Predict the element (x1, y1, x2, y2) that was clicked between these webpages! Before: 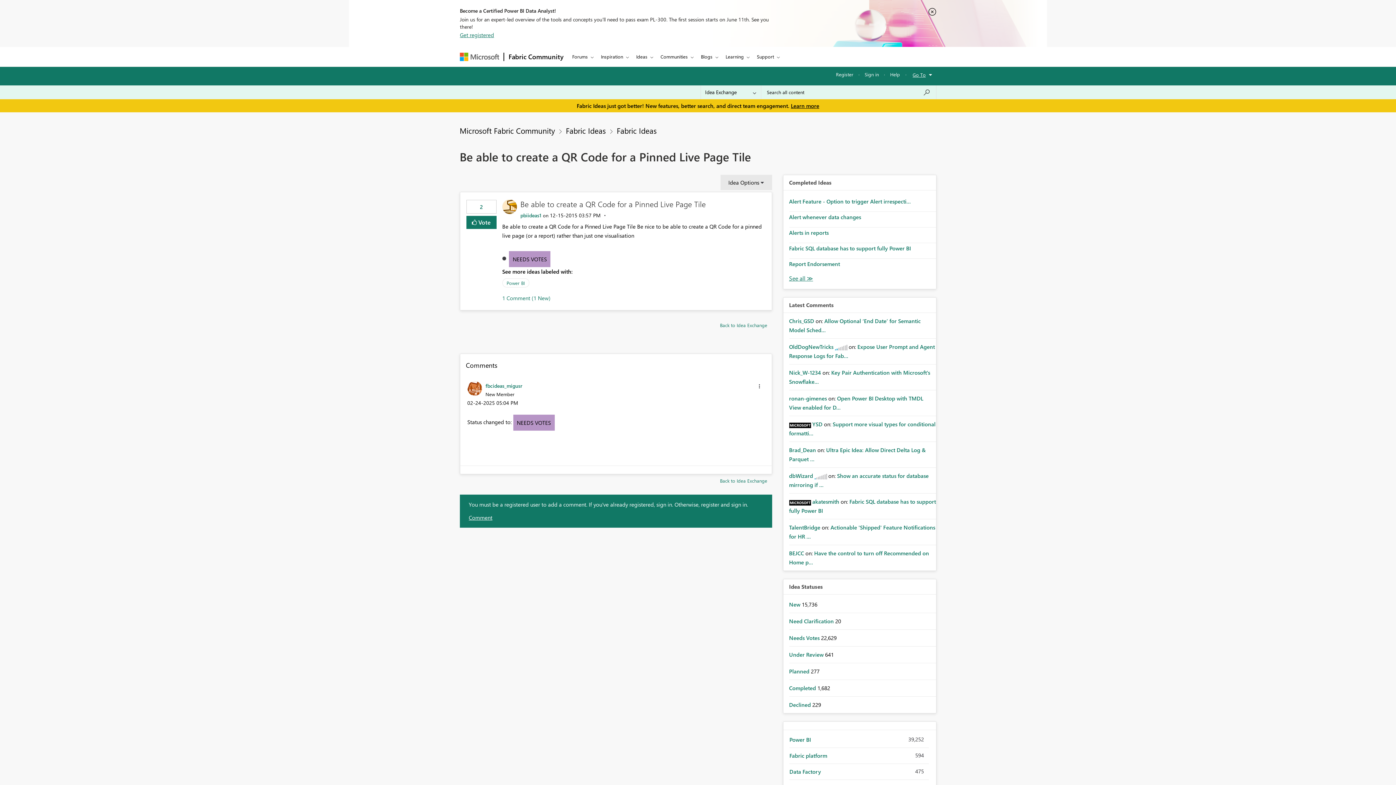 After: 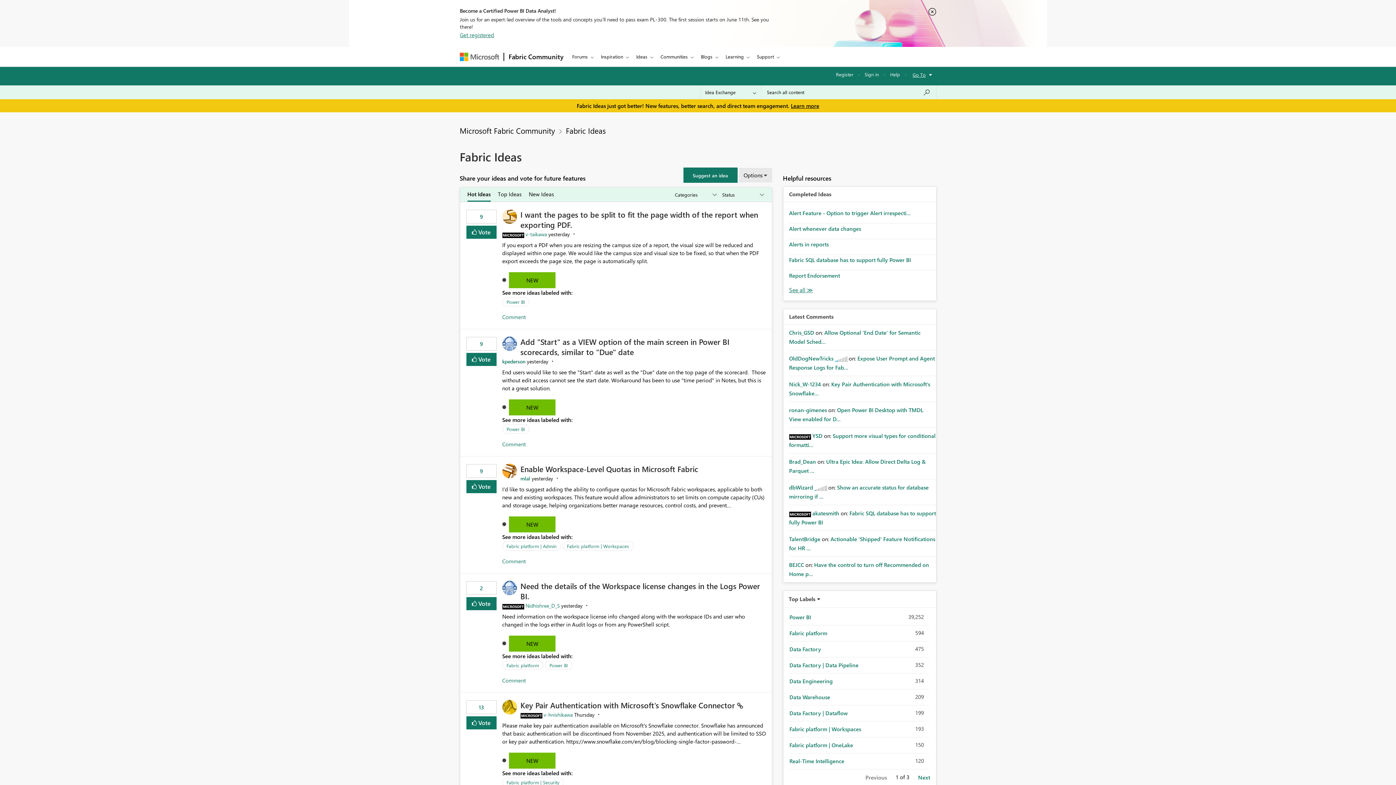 Action: bbox: (616, 125, 656, 135) label: Fabric Ideas